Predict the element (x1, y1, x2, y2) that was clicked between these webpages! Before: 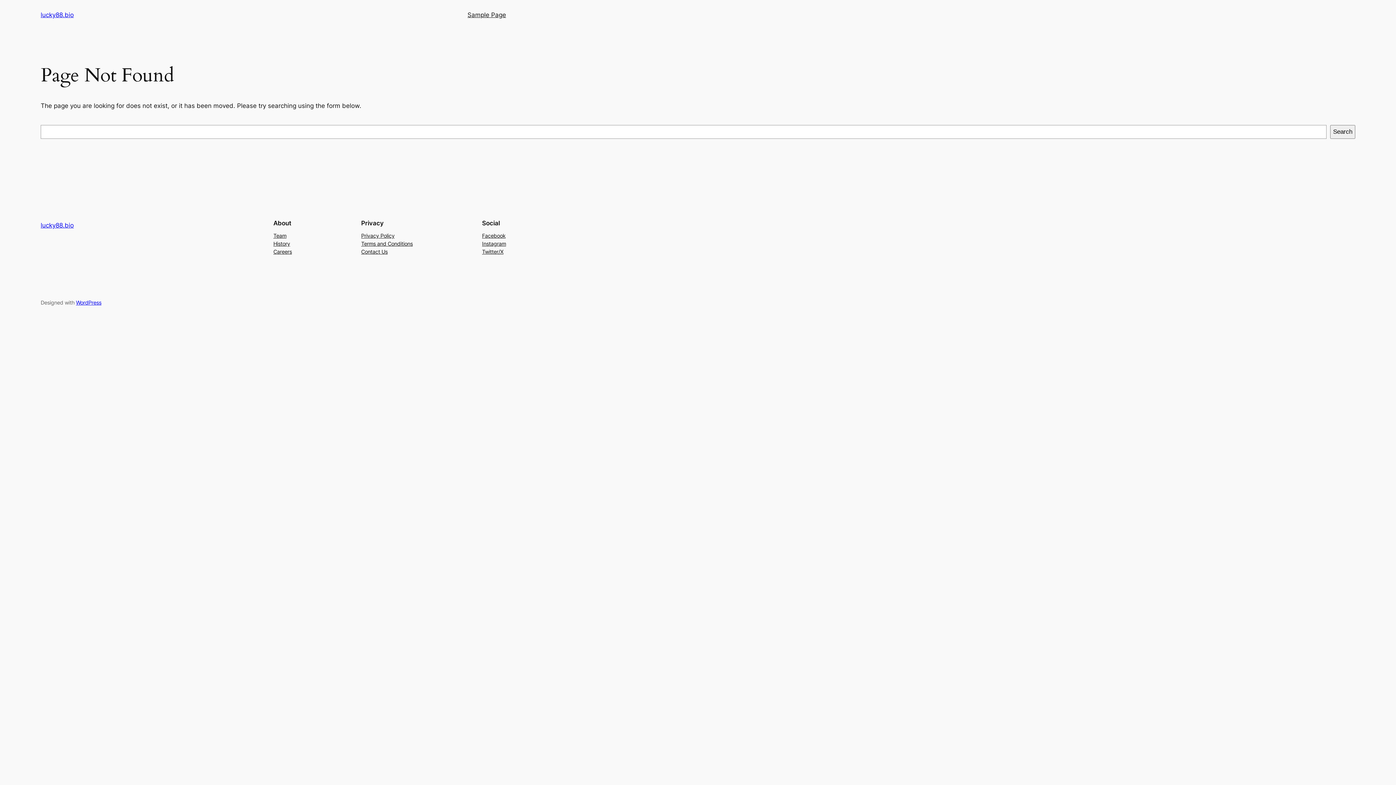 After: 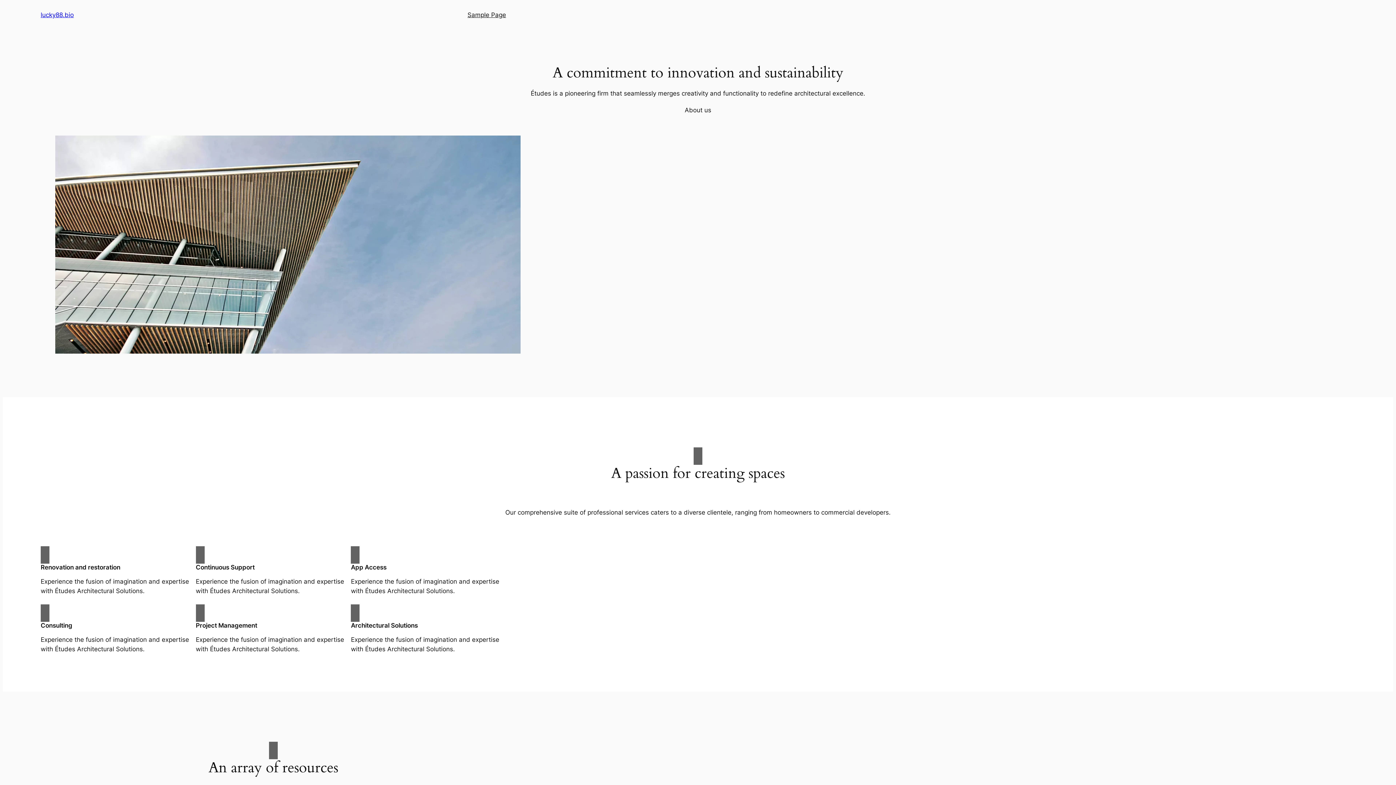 Action: bbox: (40, 11, 73, 18) label: lucky88.bio